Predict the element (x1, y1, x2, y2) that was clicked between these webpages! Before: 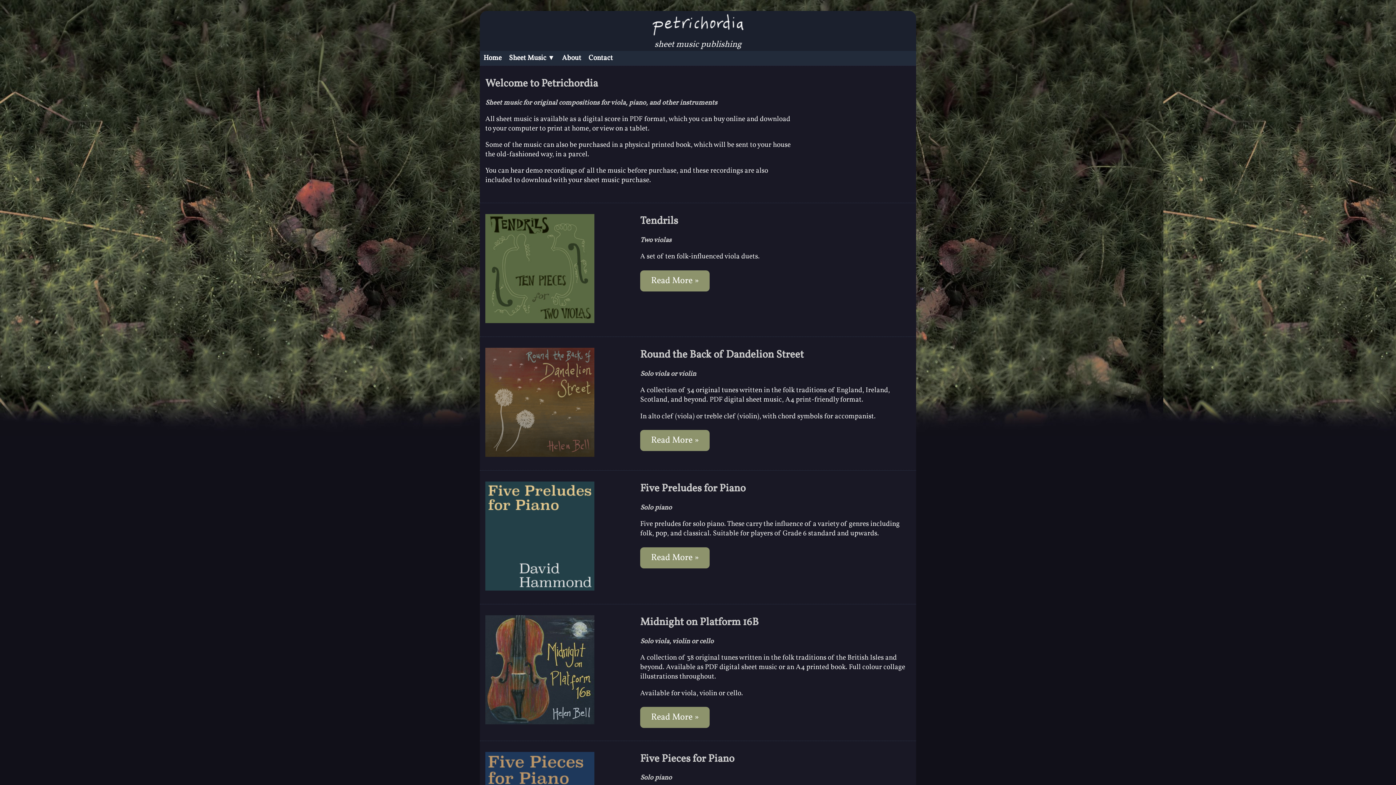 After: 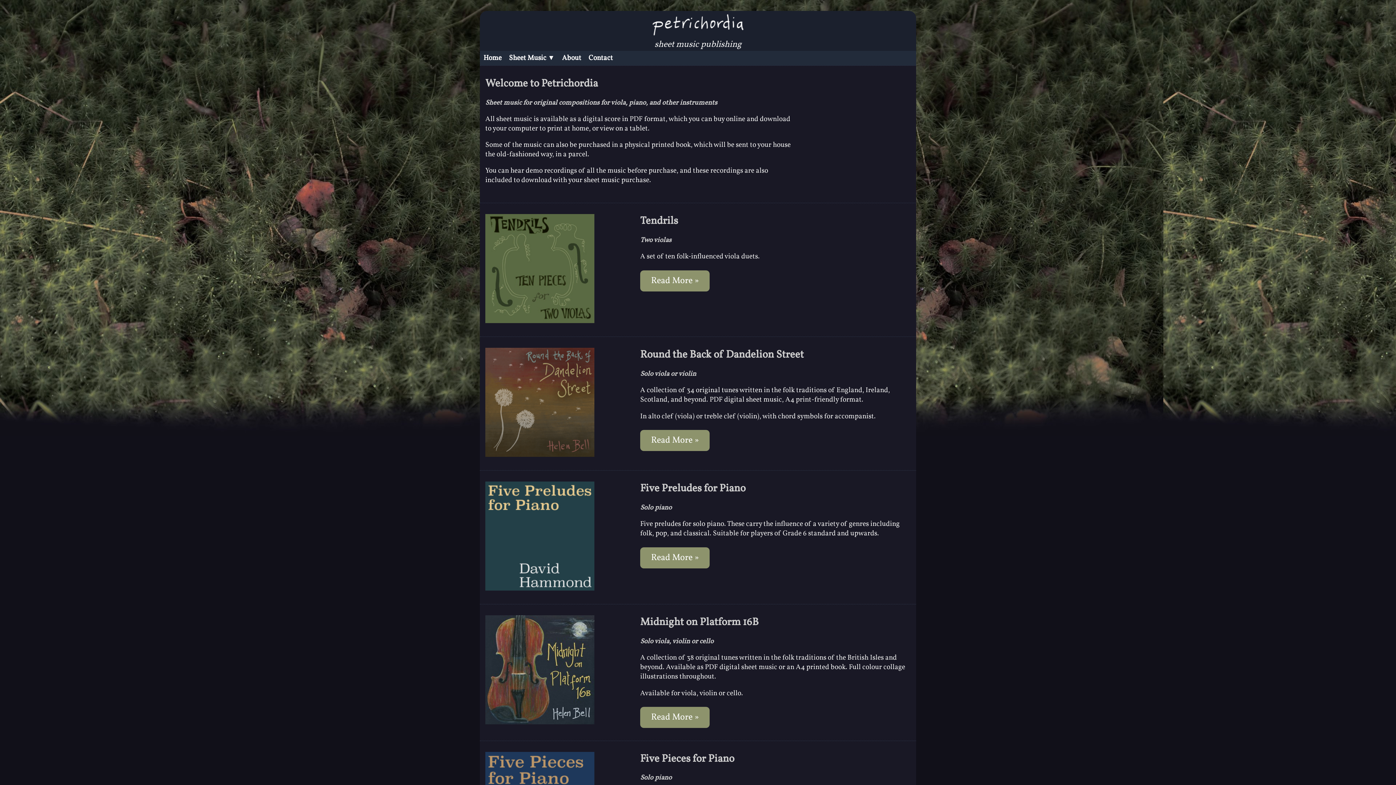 Action: bbox: (480, 10, 916, 38)